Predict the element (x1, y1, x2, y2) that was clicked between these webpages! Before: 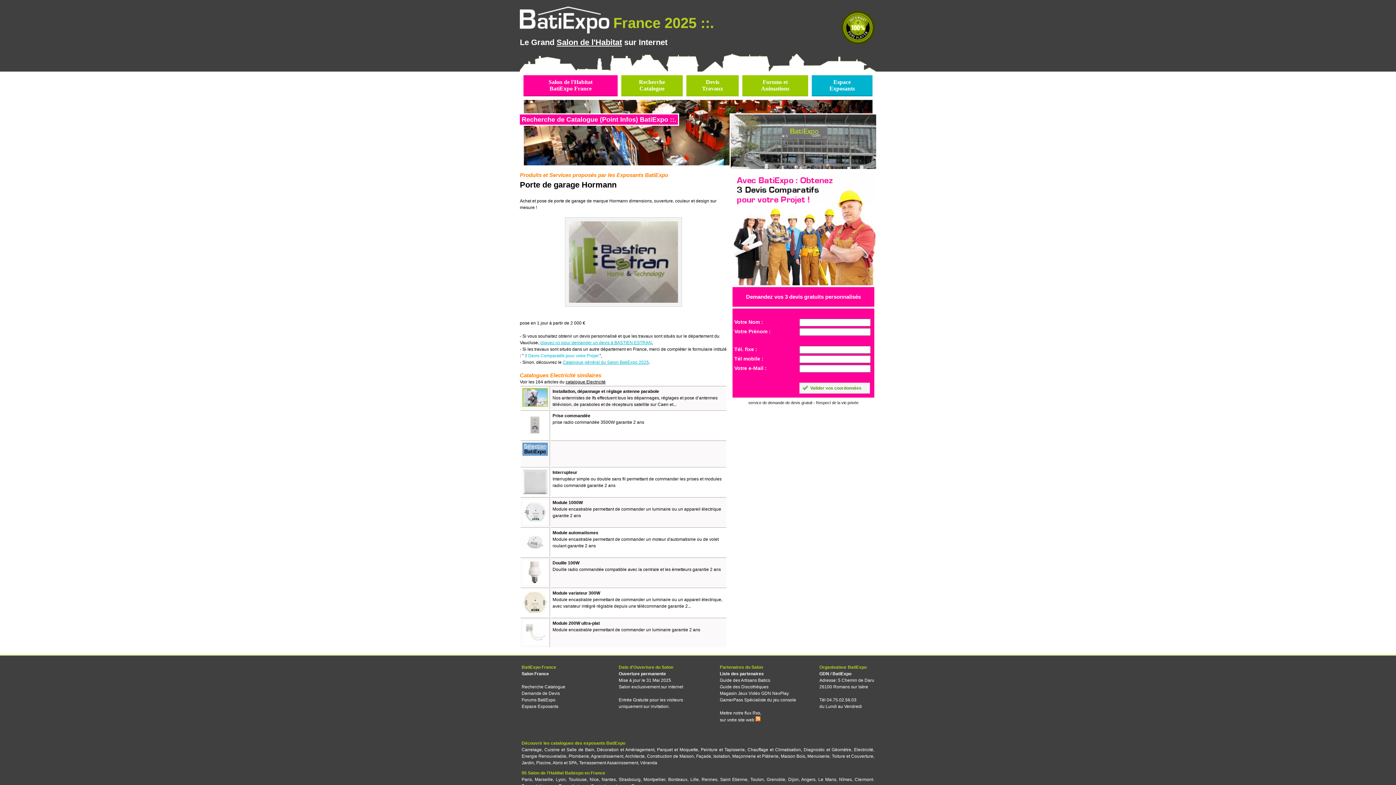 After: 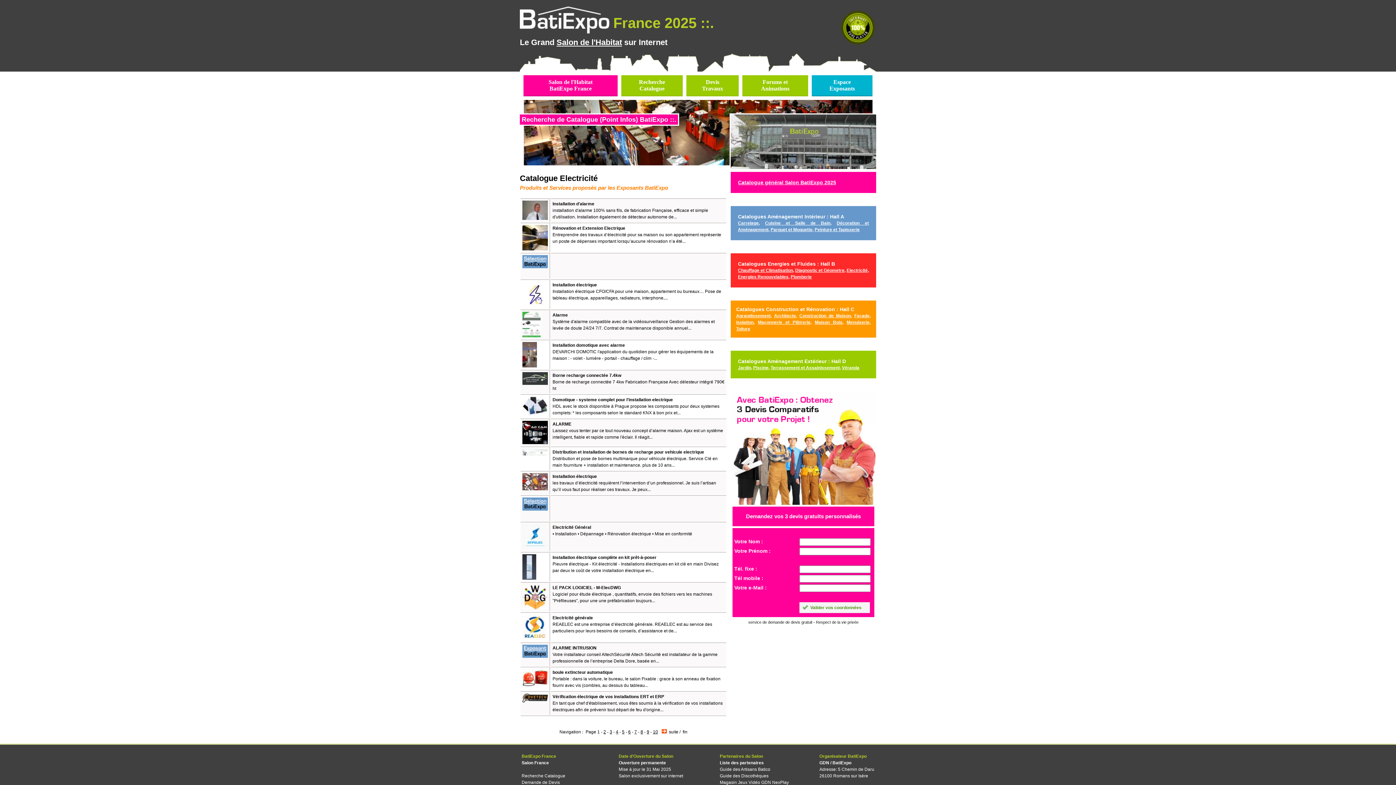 Action: label: catalogue Electricité bbox: (565, 379, 605, 384)